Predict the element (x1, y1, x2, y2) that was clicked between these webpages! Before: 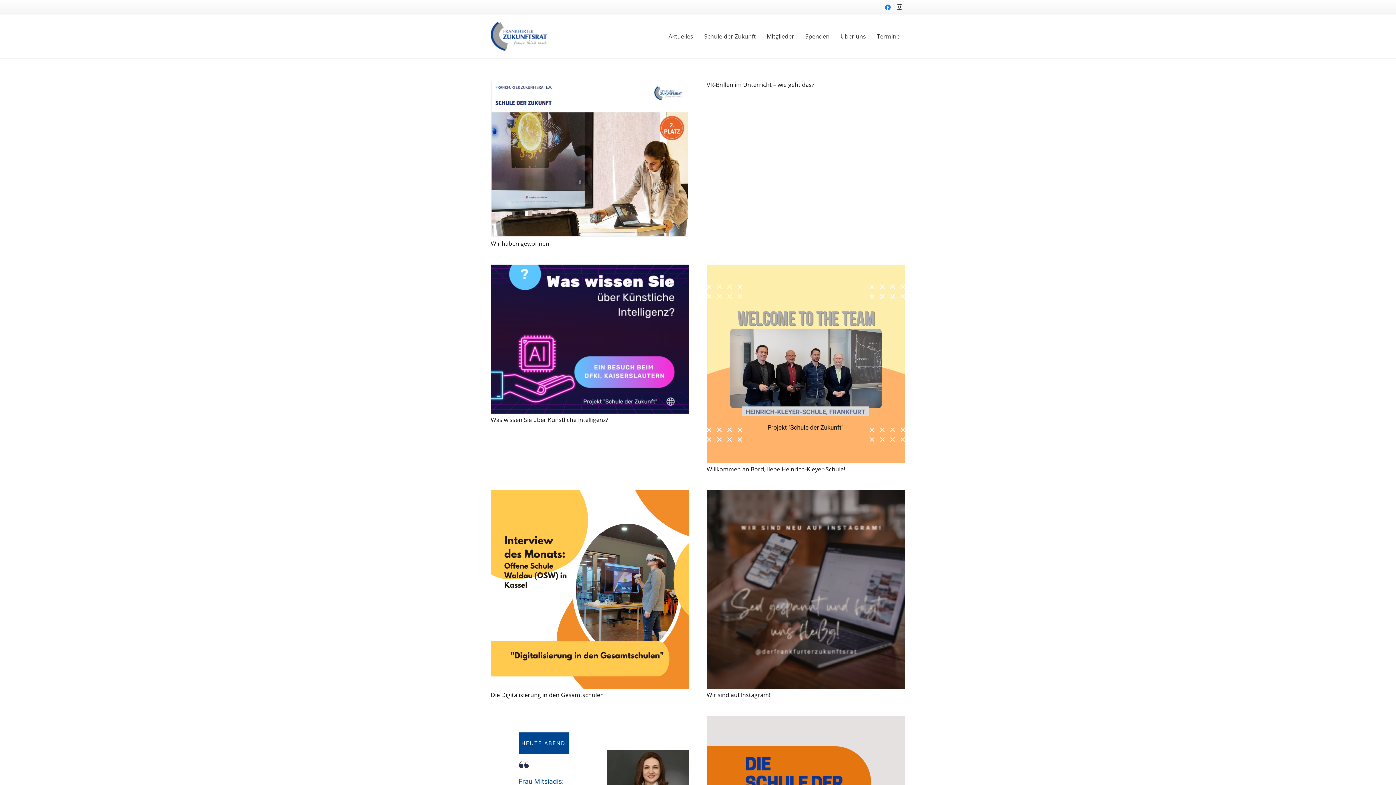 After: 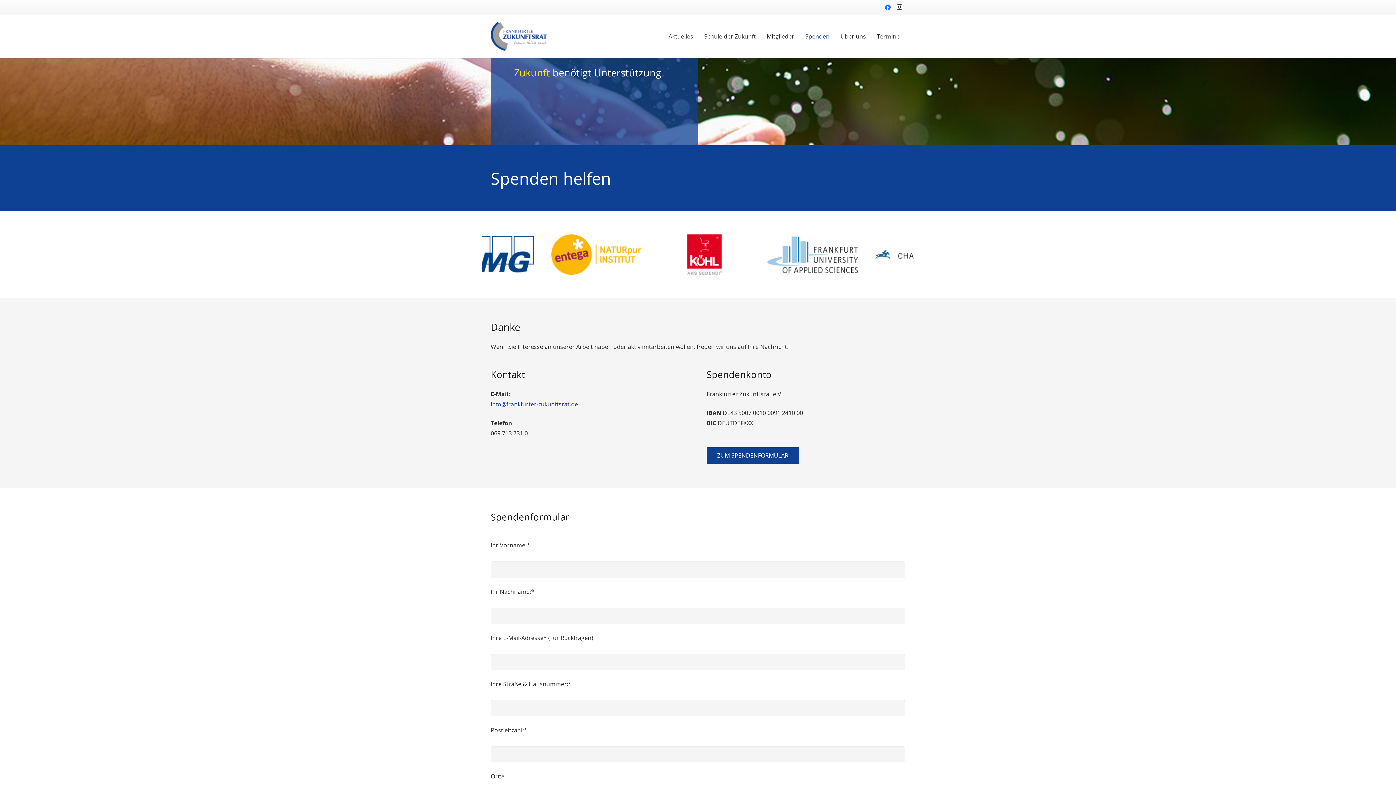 Action: bbox: (800, 14, 835, 58) label: Spenden